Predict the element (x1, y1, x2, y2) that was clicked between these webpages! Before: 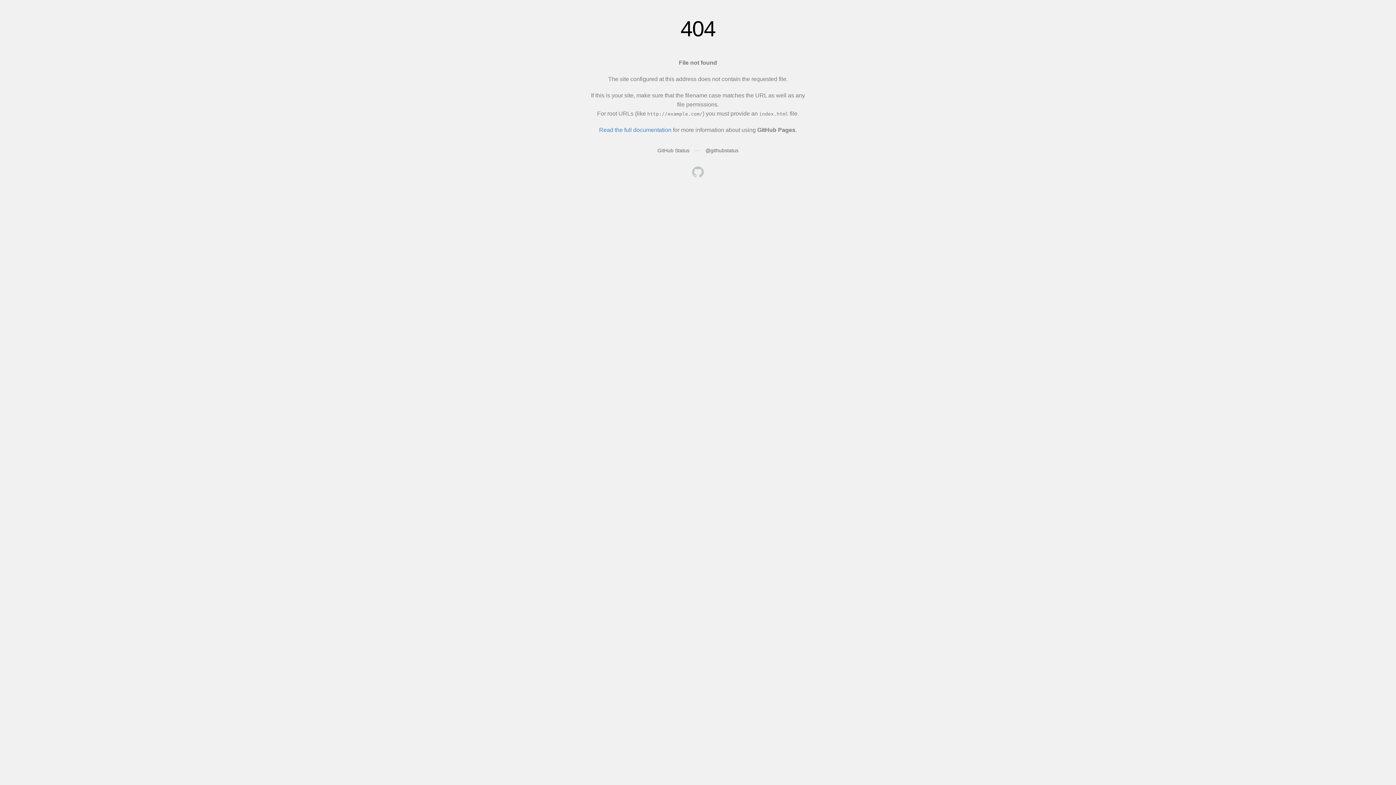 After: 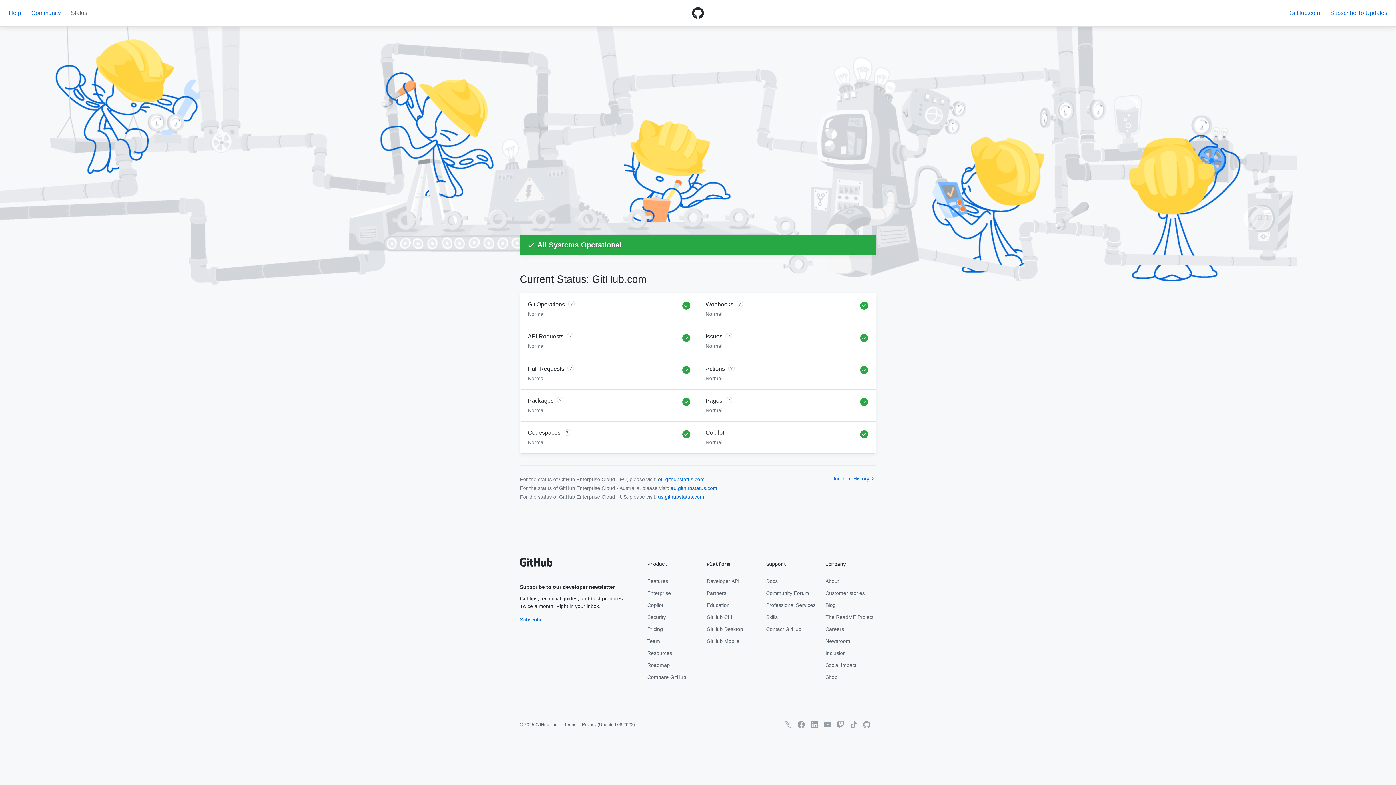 Action: label: GitHub Status bbox: (657, 147, 689, 153)